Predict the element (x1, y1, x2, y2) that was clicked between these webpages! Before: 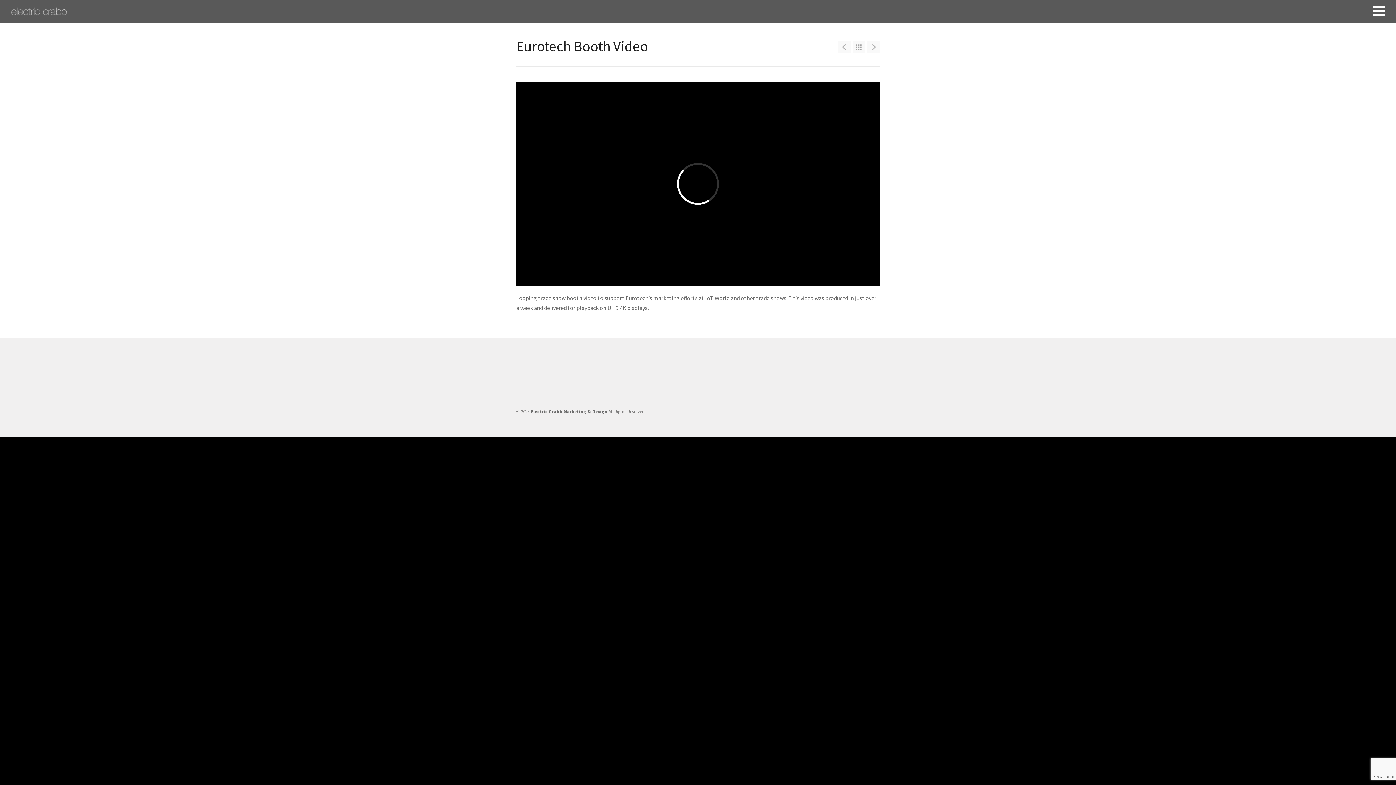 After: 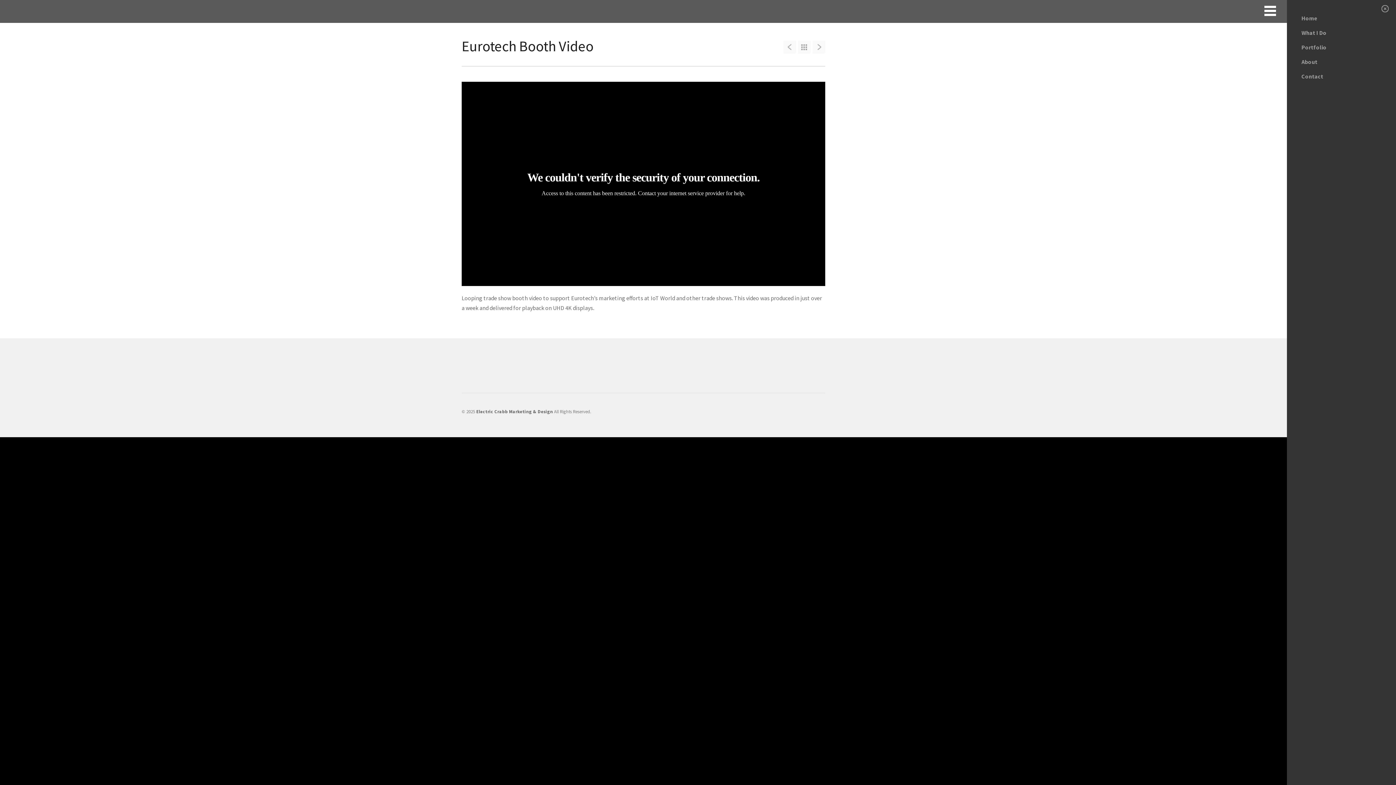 Action: bbox: (1373, 5, 1385, 15)